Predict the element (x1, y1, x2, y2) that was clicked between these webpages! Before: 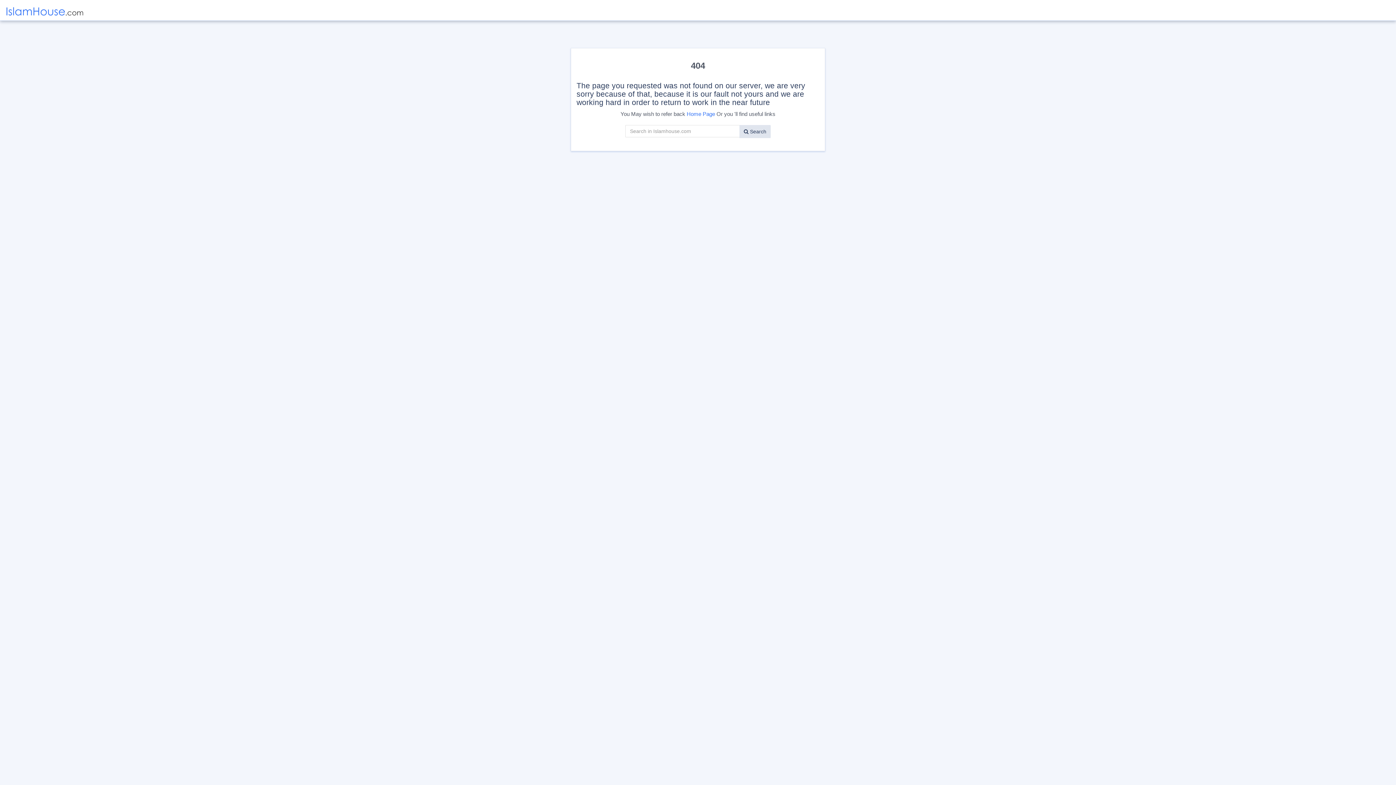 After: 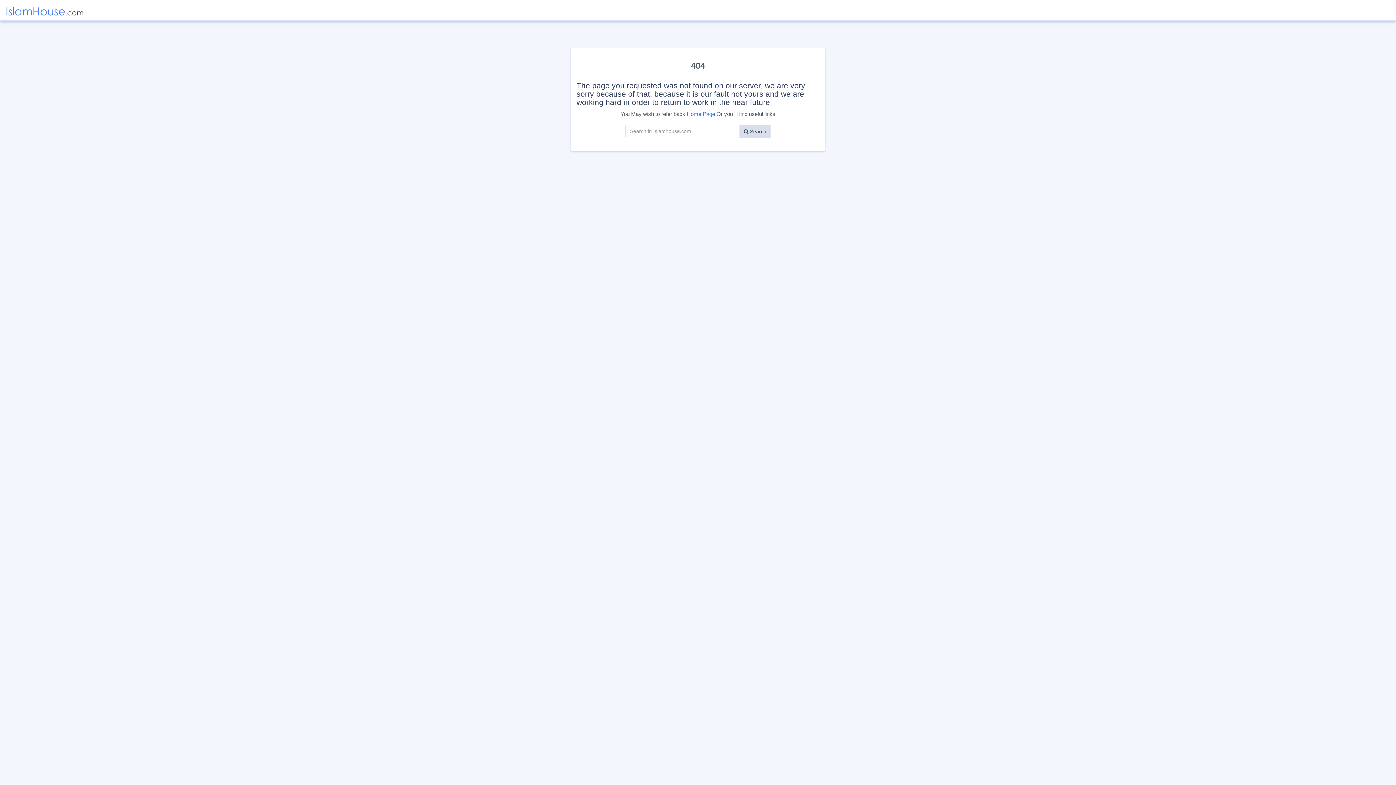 Action: label:  Search bbox: (739, 125, 770, 138)